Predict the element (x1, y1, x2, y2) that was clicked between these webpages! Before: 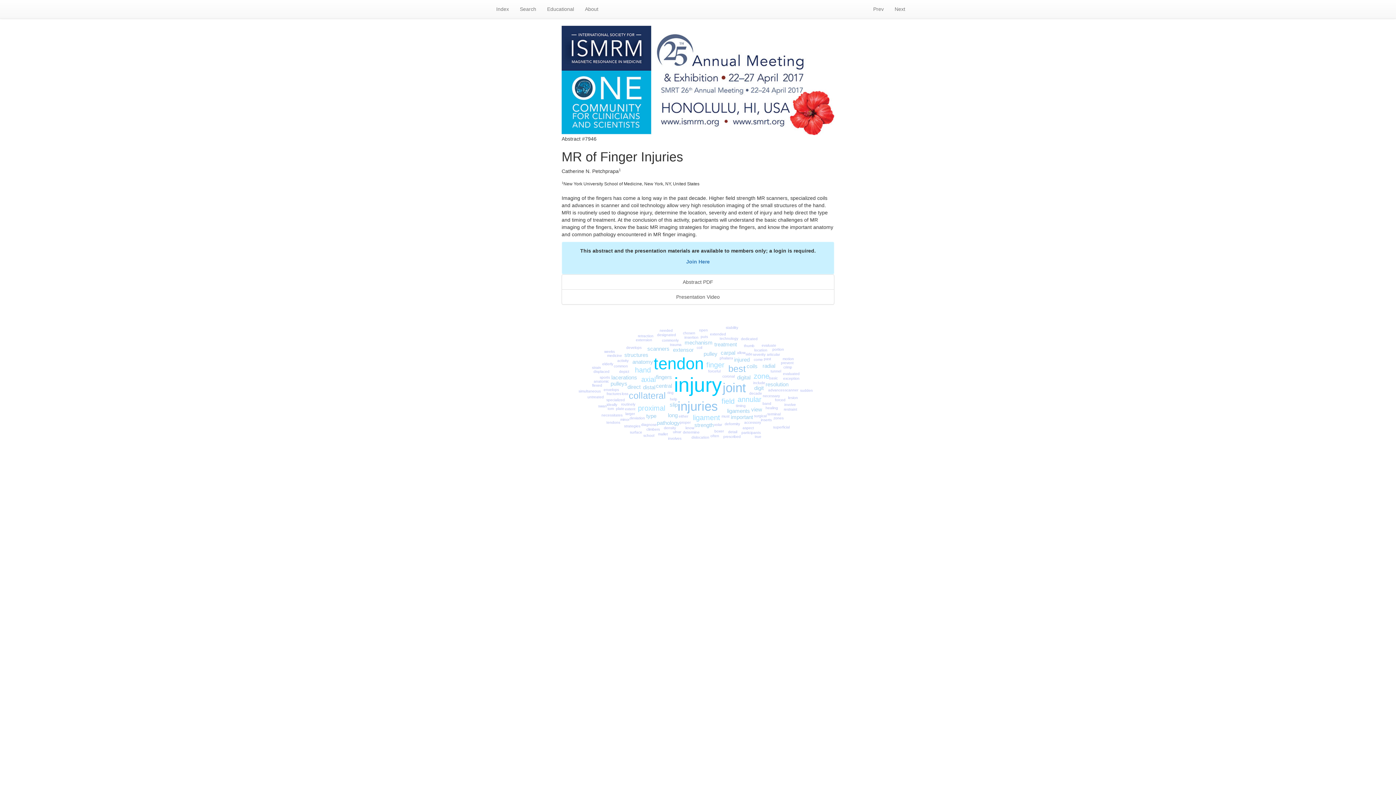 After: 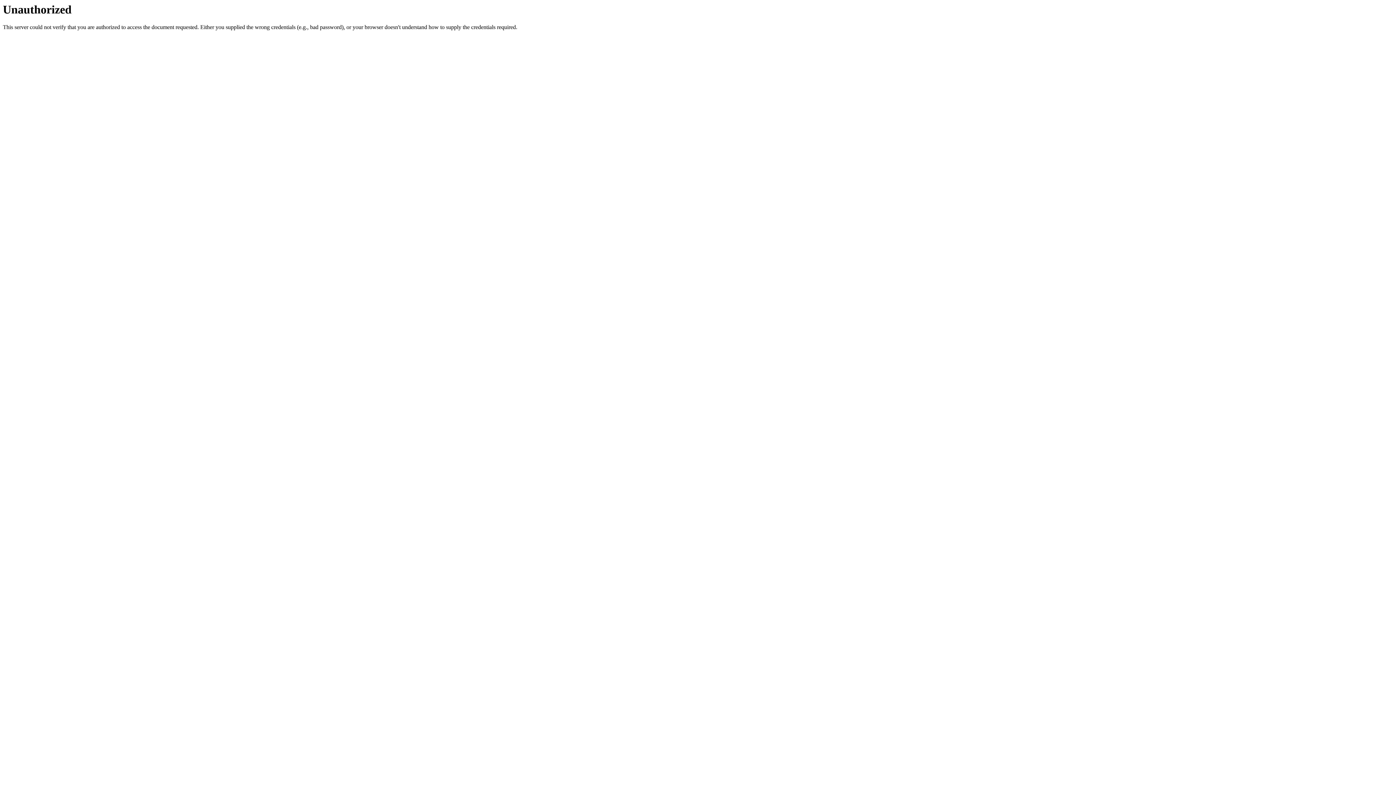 Action: bbox: (561, 289, 834, 304) label: Presentation Video